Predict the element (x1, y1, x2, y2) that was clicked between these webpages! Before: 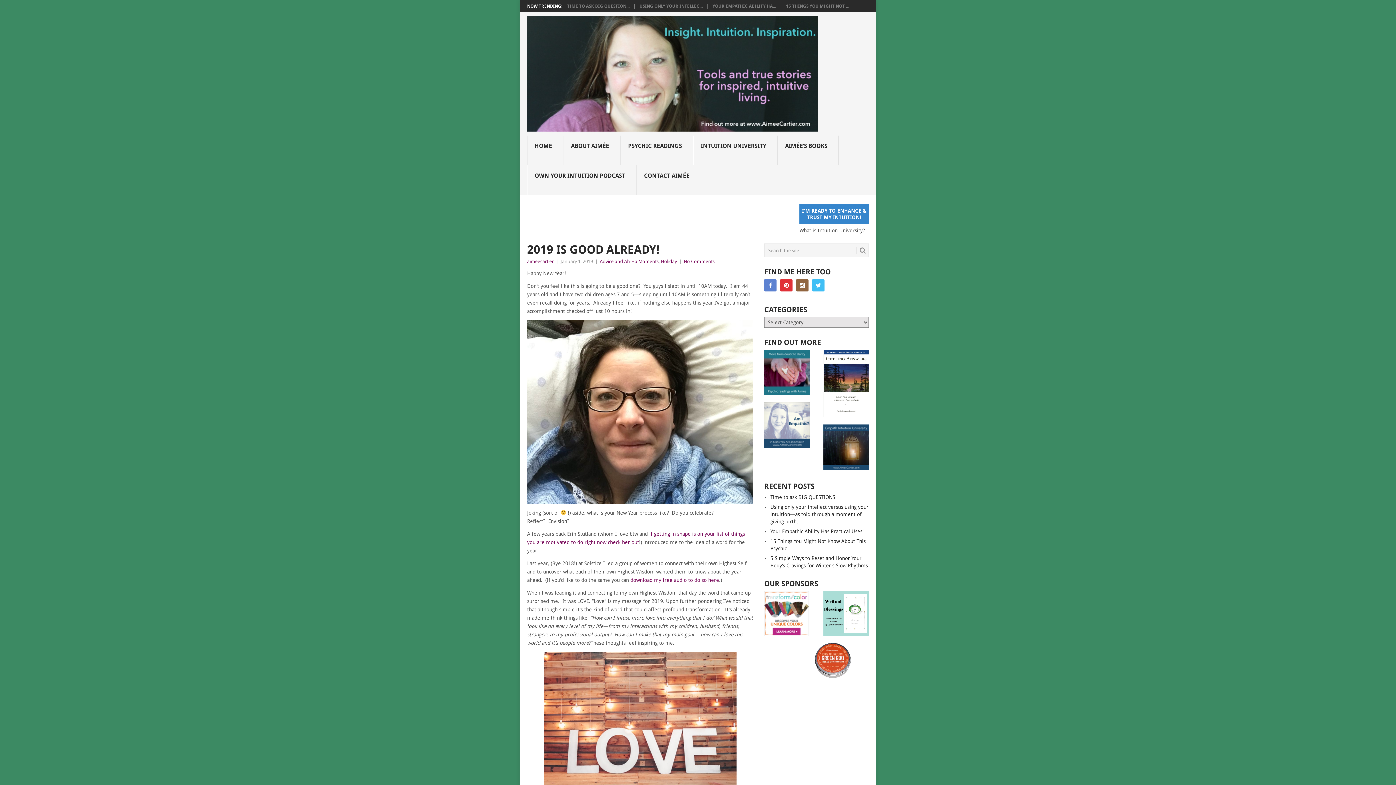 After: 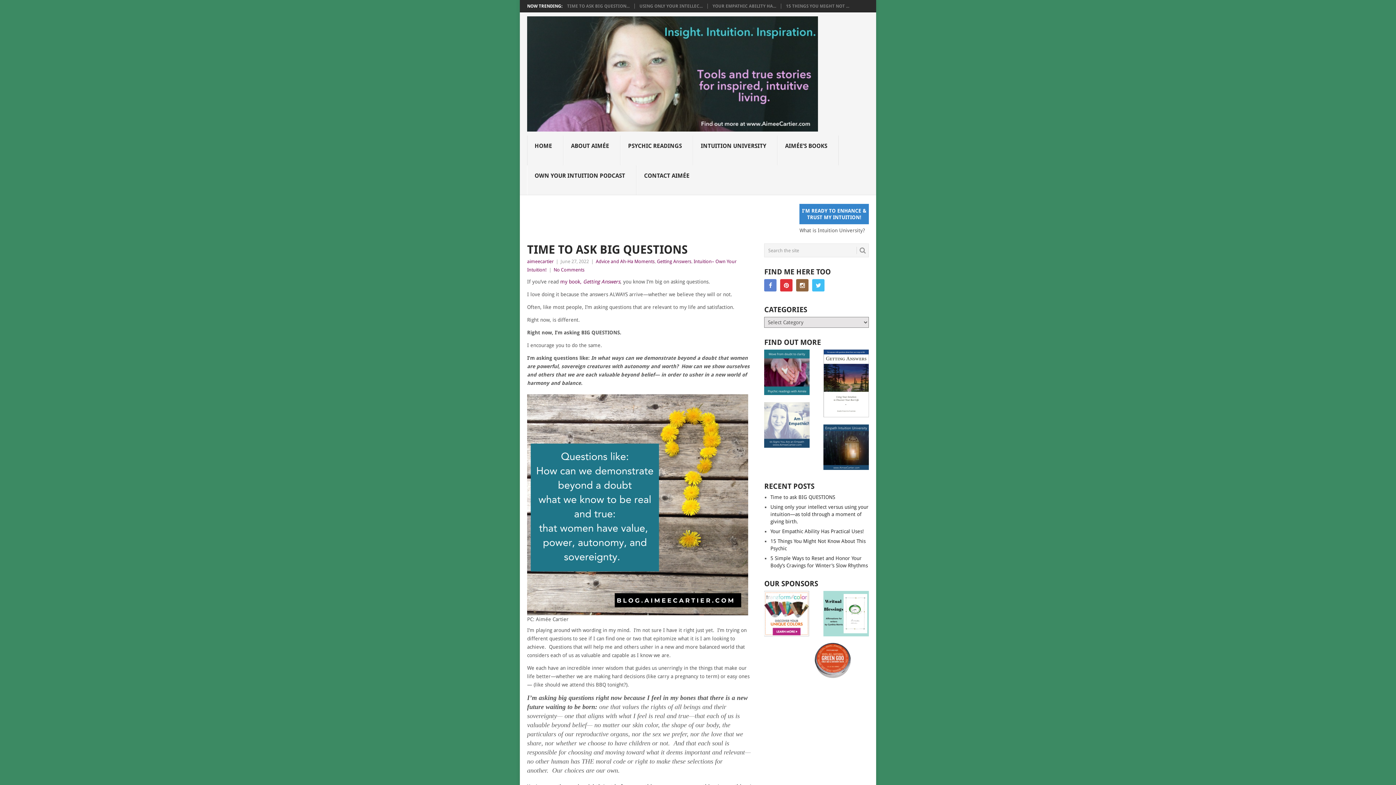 Action: label: TIME TO ASK BIG QUESTION... bbox: (567, 3, 629, 8)